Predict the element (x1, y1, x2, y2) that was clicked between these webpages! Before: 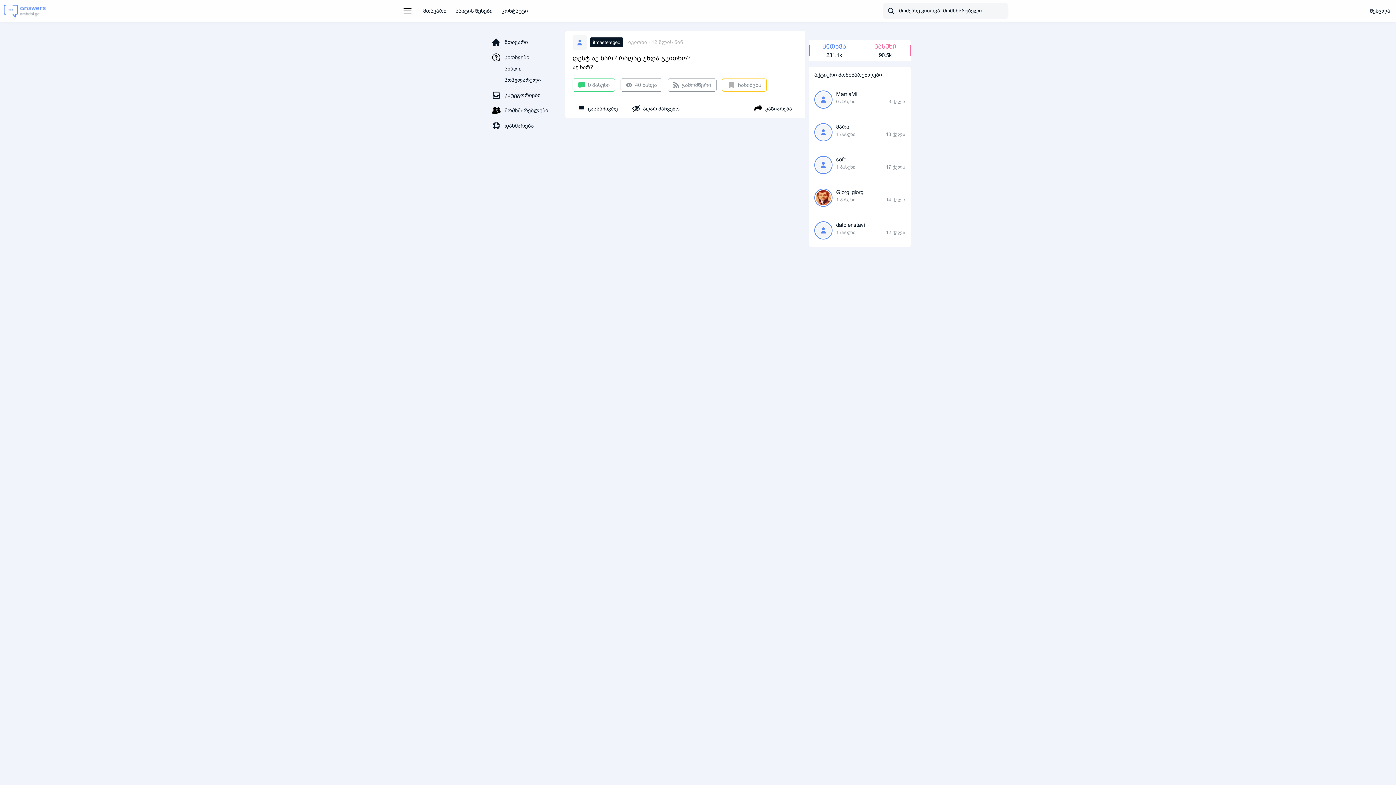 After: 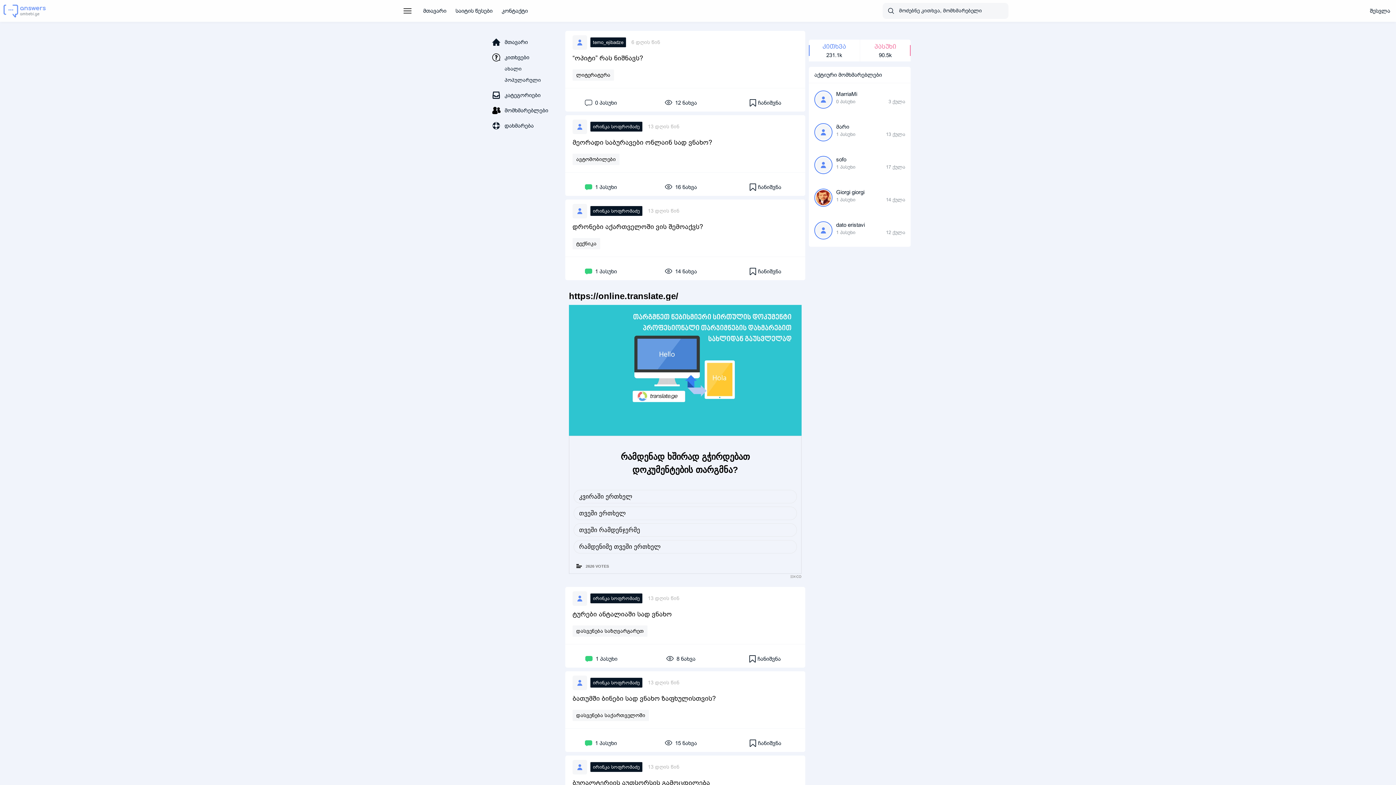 Action: bbox: (3, 4, 46, 17)